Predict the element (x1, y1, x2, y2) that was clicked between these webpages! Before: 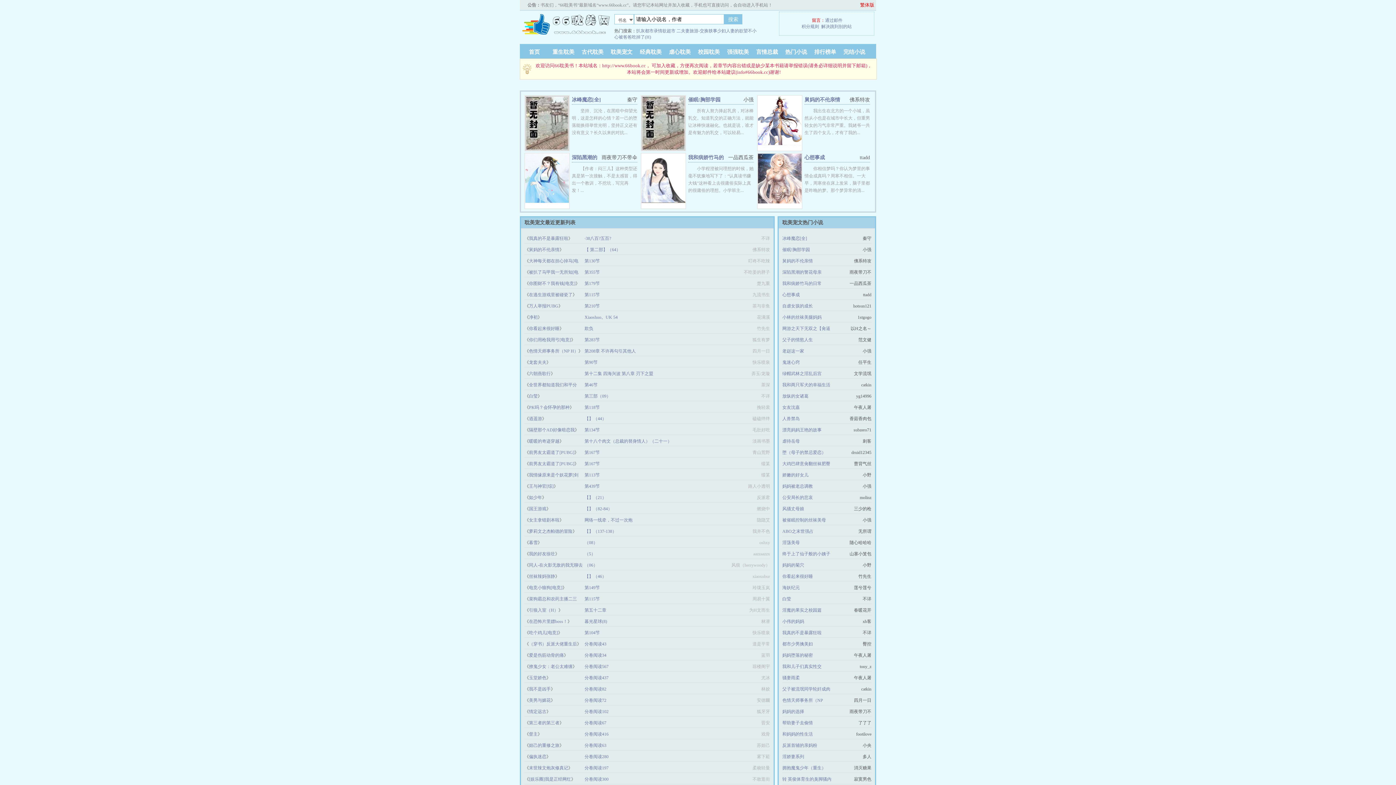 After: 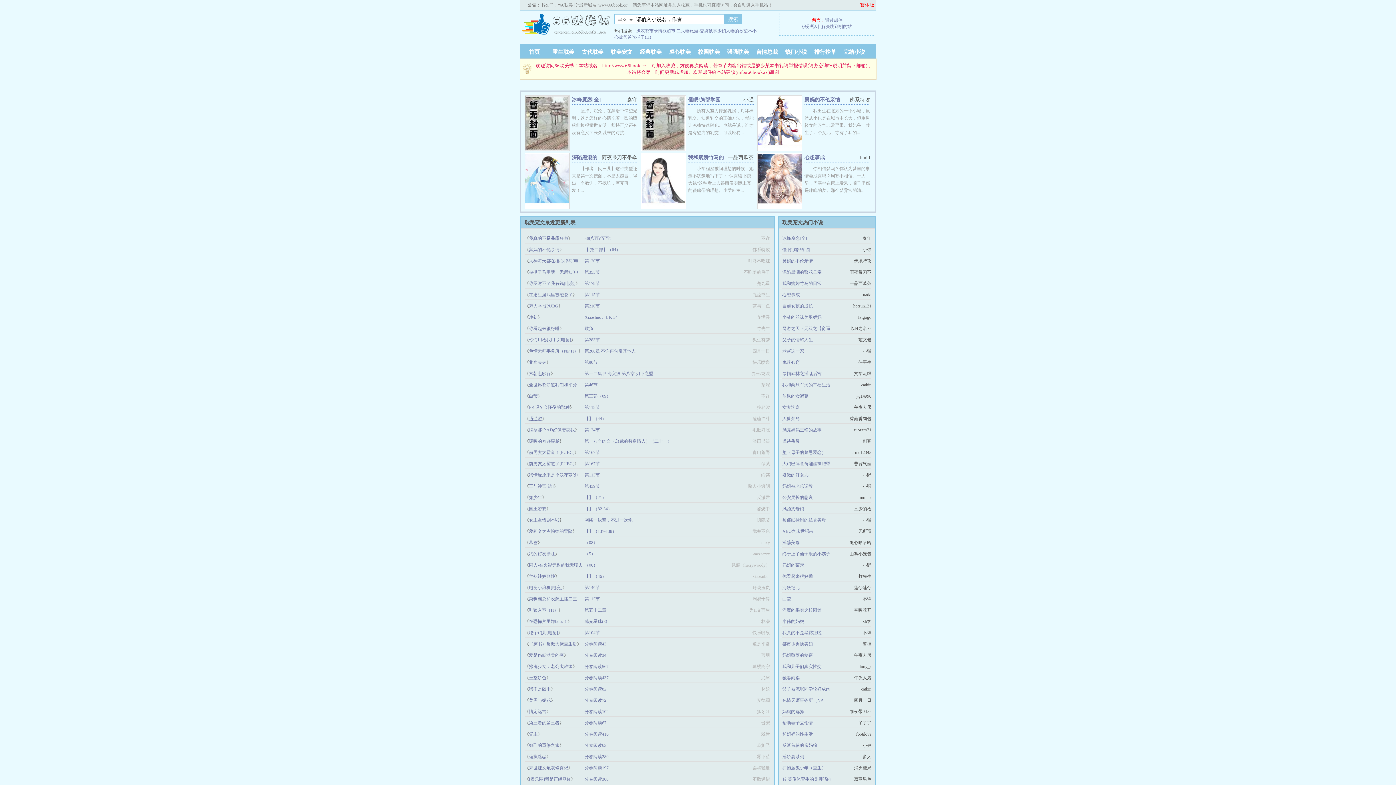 Action: bbox: (529, 416, 542, 421) label: 逍遥游